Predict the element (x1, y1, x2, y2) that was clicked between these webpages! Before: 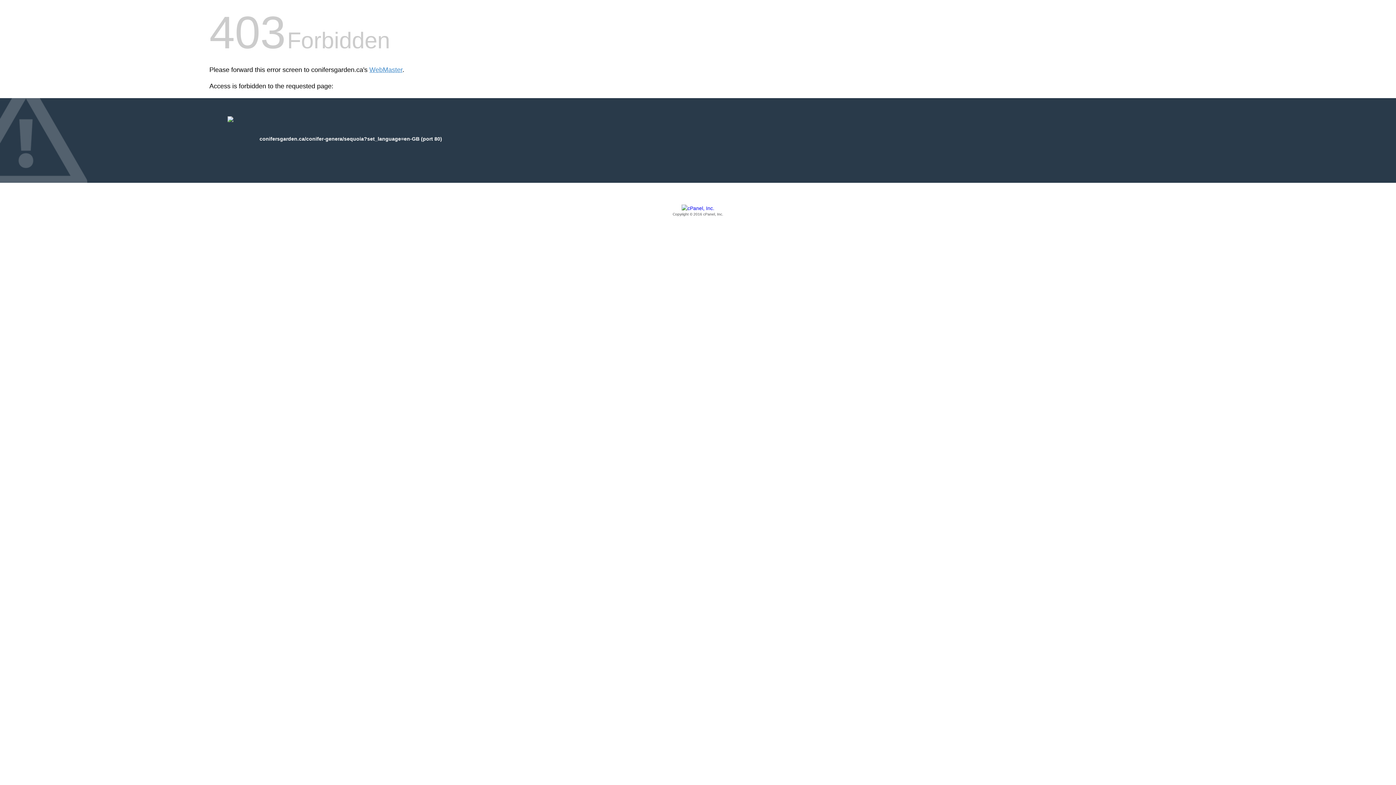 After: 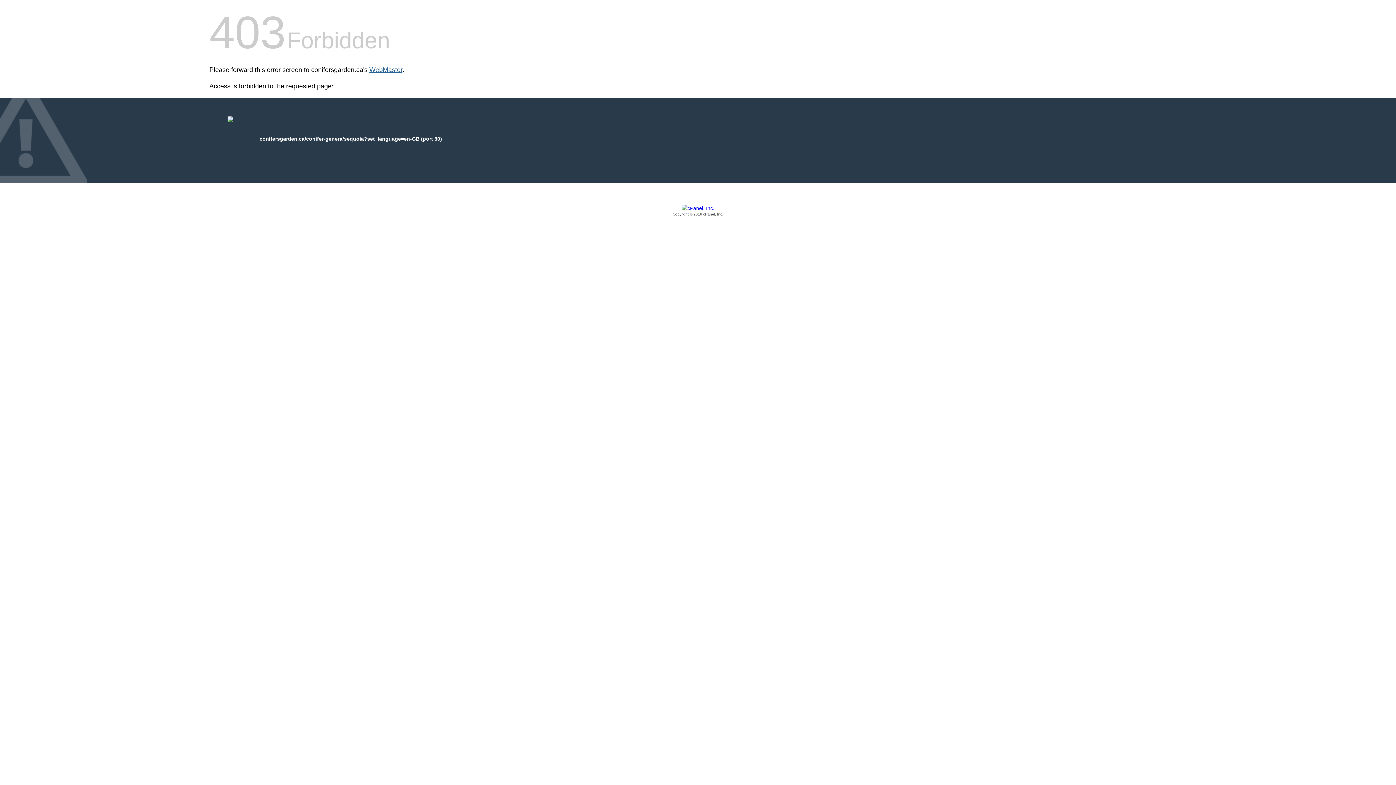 Action: bbox: (369, 66, 402, 73) label: WebMaster